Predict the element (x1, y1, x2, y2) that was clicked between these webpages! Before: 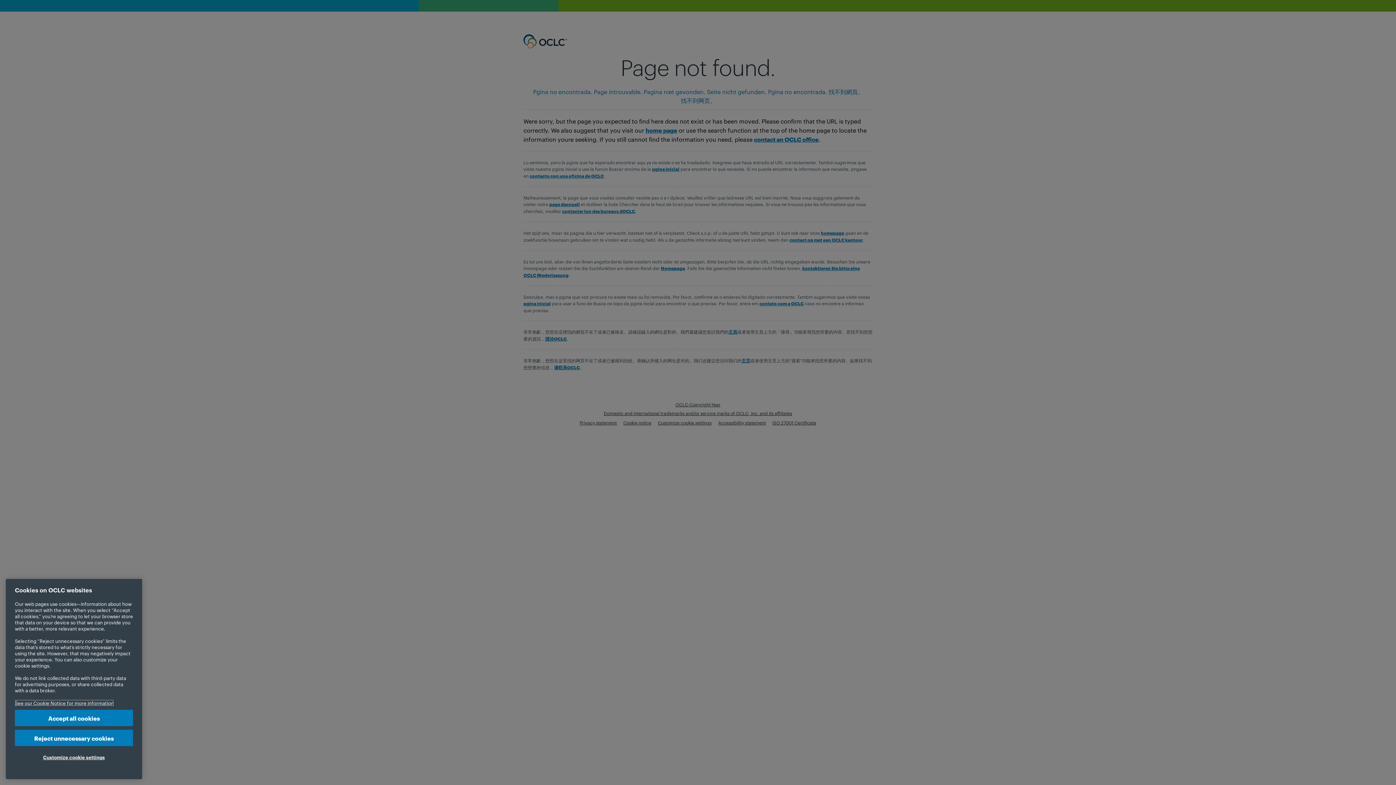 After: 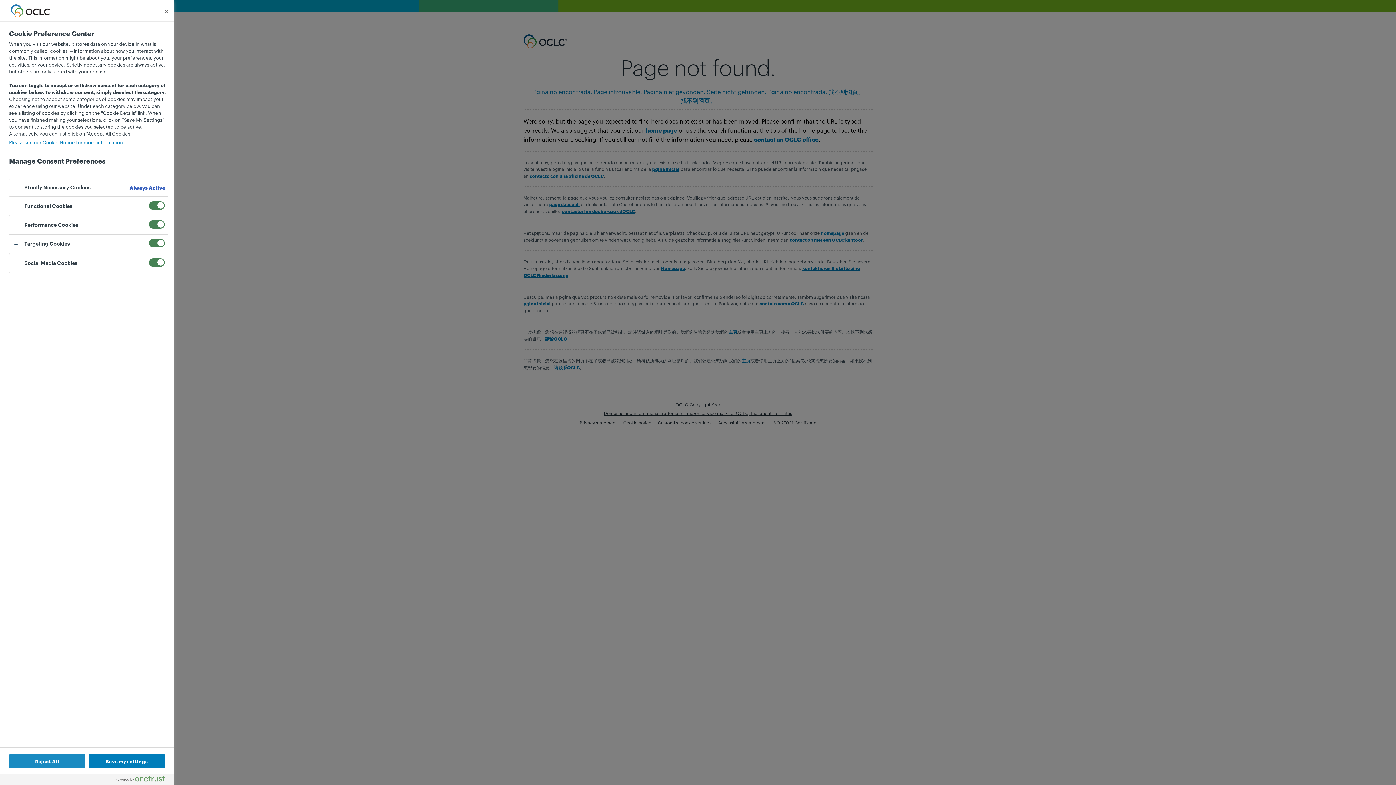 Action: label: Customize cookie settings bbox: (14, 750, 133, 765)